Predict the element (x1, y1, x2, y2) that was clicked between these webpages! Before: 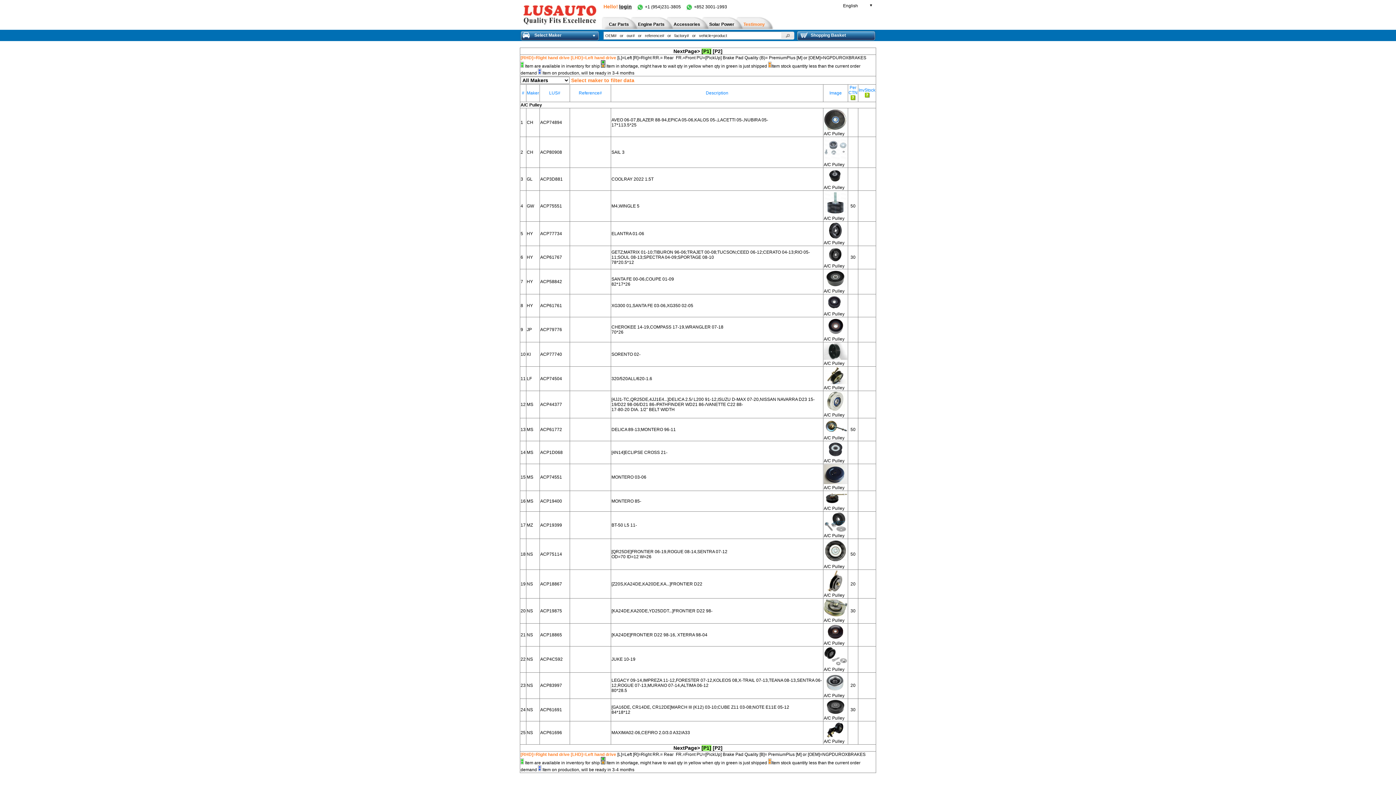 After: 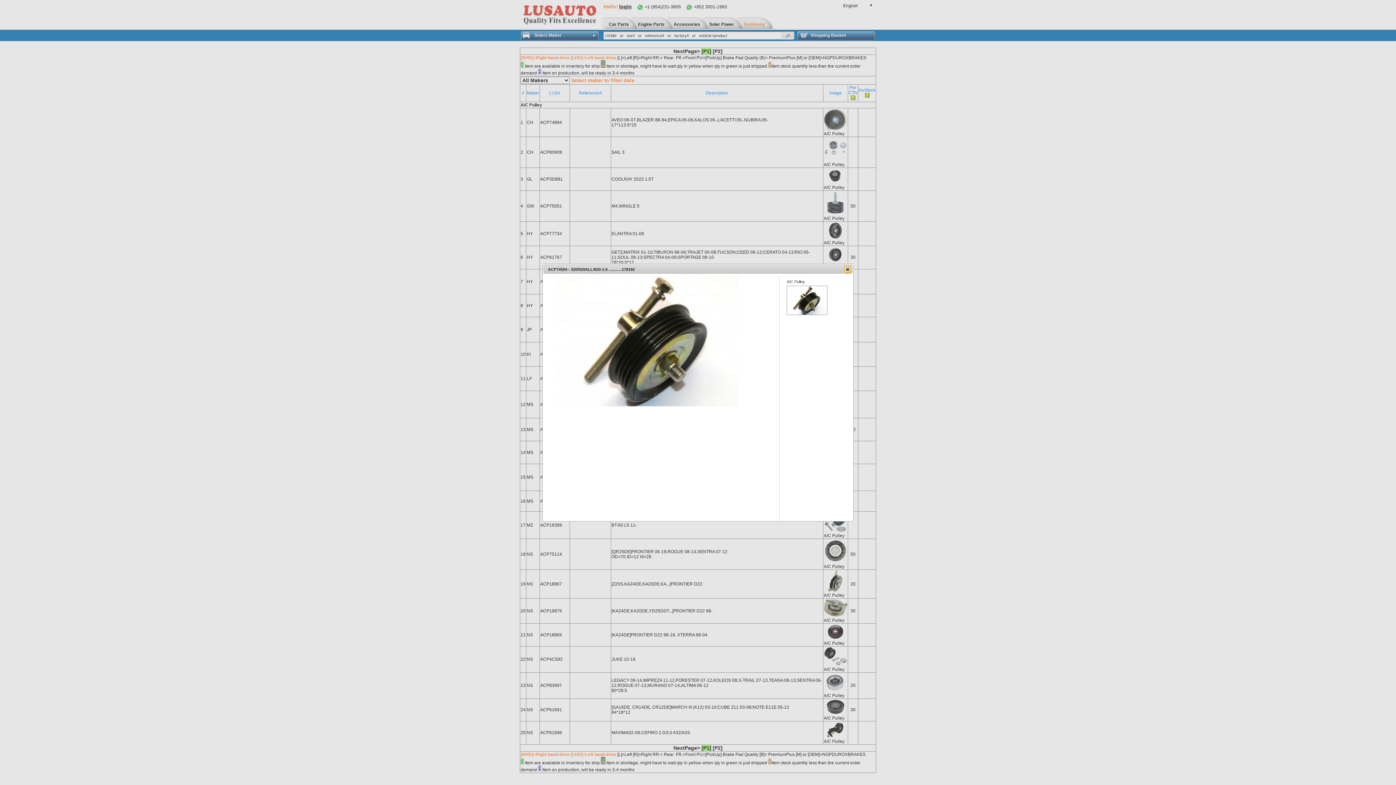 Action: bbox: (824, 367, 847, 390) label: A/C Pulley